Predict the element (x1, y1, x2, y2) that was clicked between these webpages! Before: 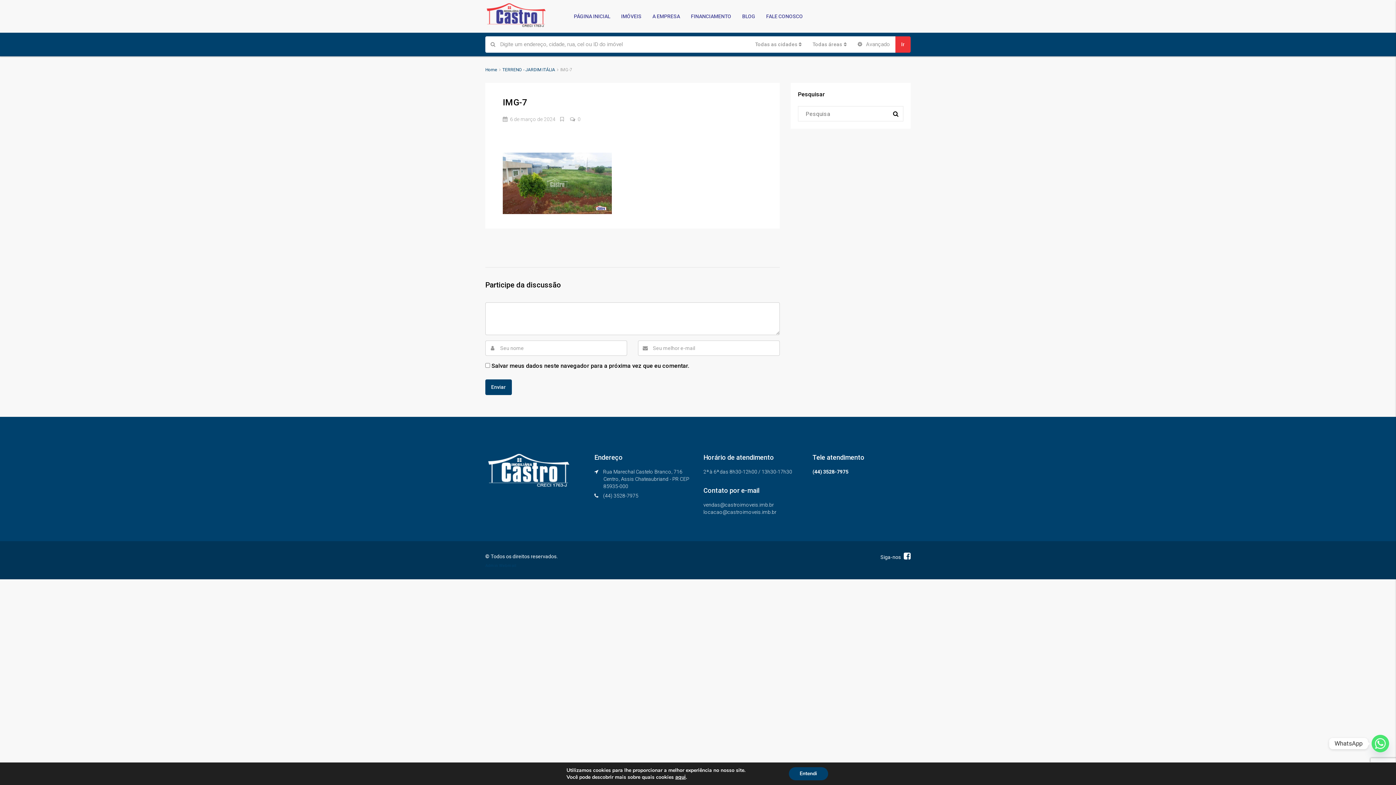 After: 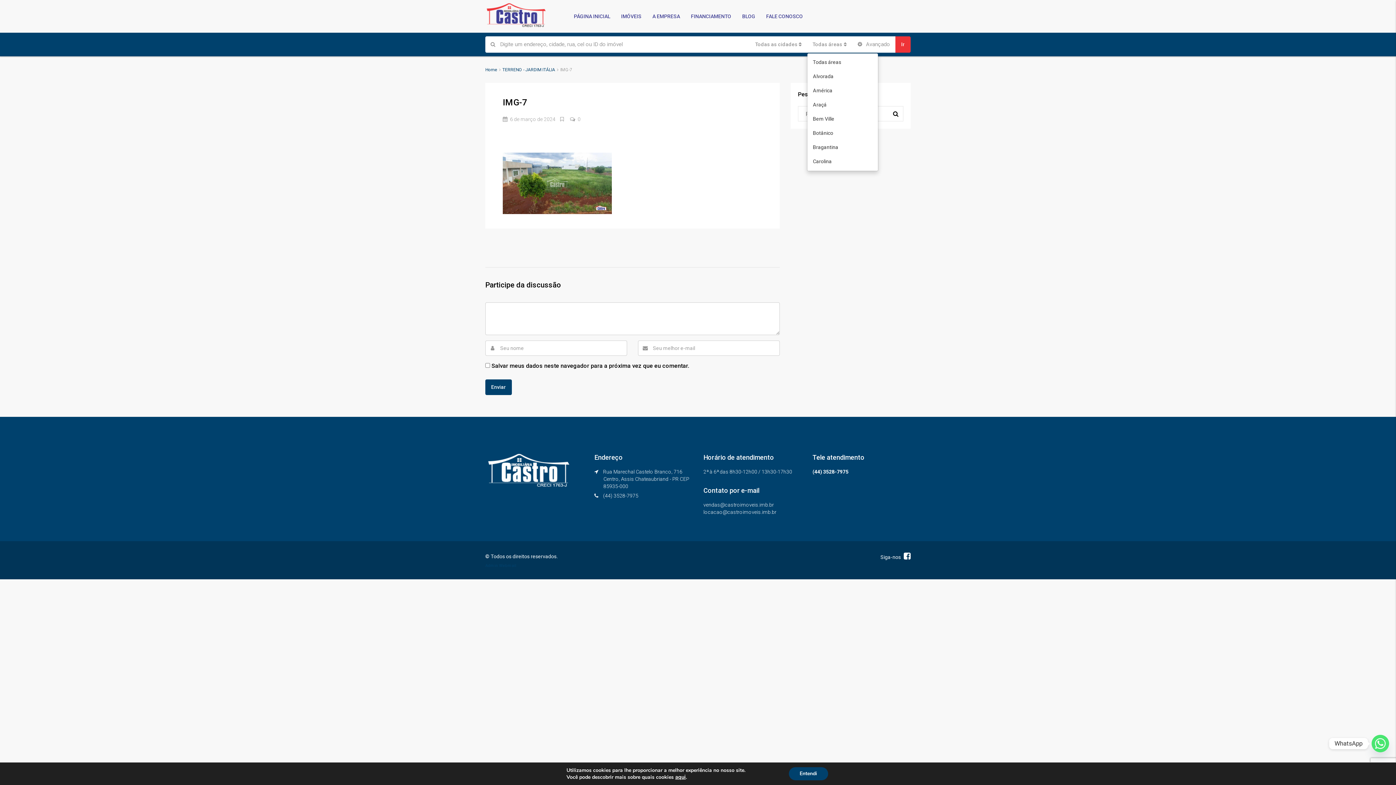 Action: bbox: (807, 36, 852, 52) label: Todas áreas
 